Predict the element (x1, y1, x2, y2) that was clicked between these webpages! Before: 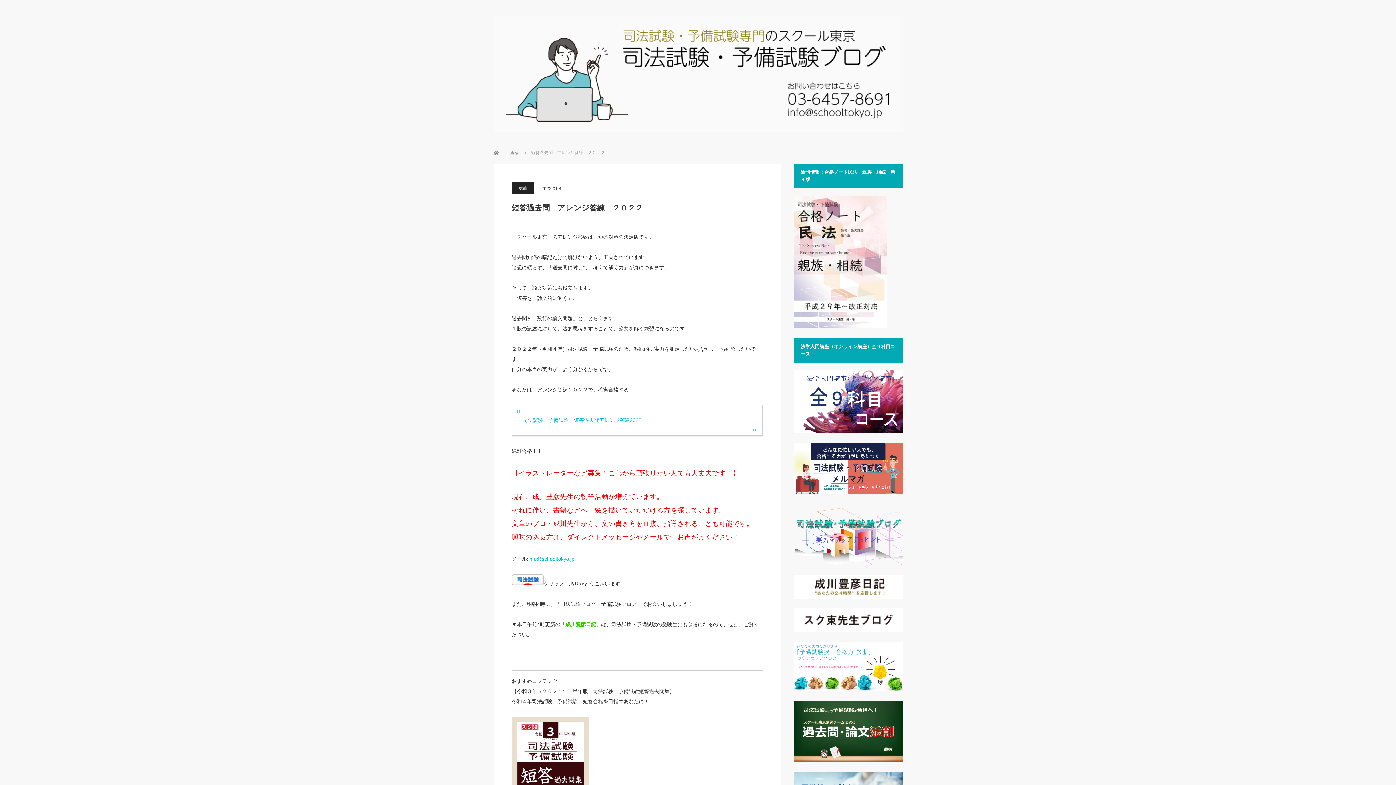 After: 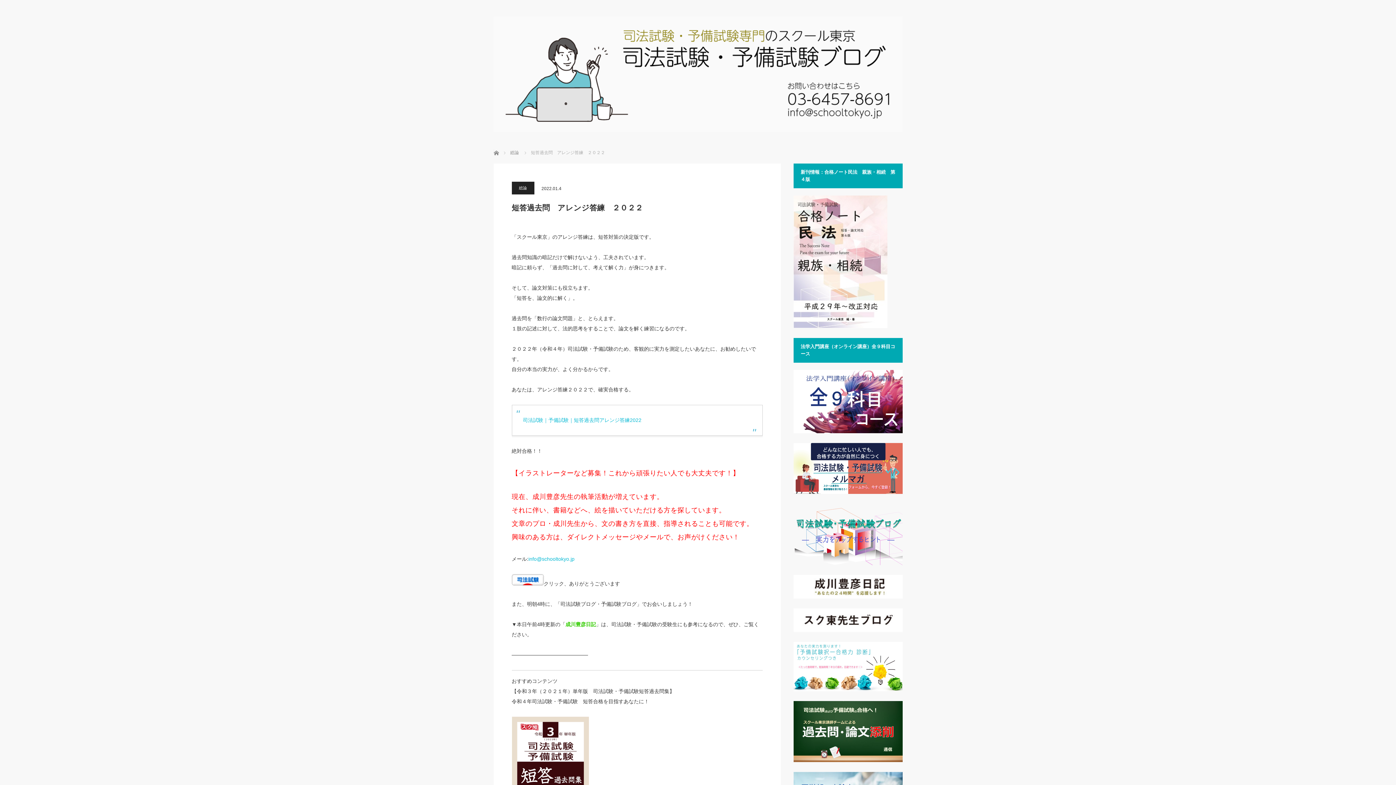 Action: bbox: (511, 581, 543, 586)